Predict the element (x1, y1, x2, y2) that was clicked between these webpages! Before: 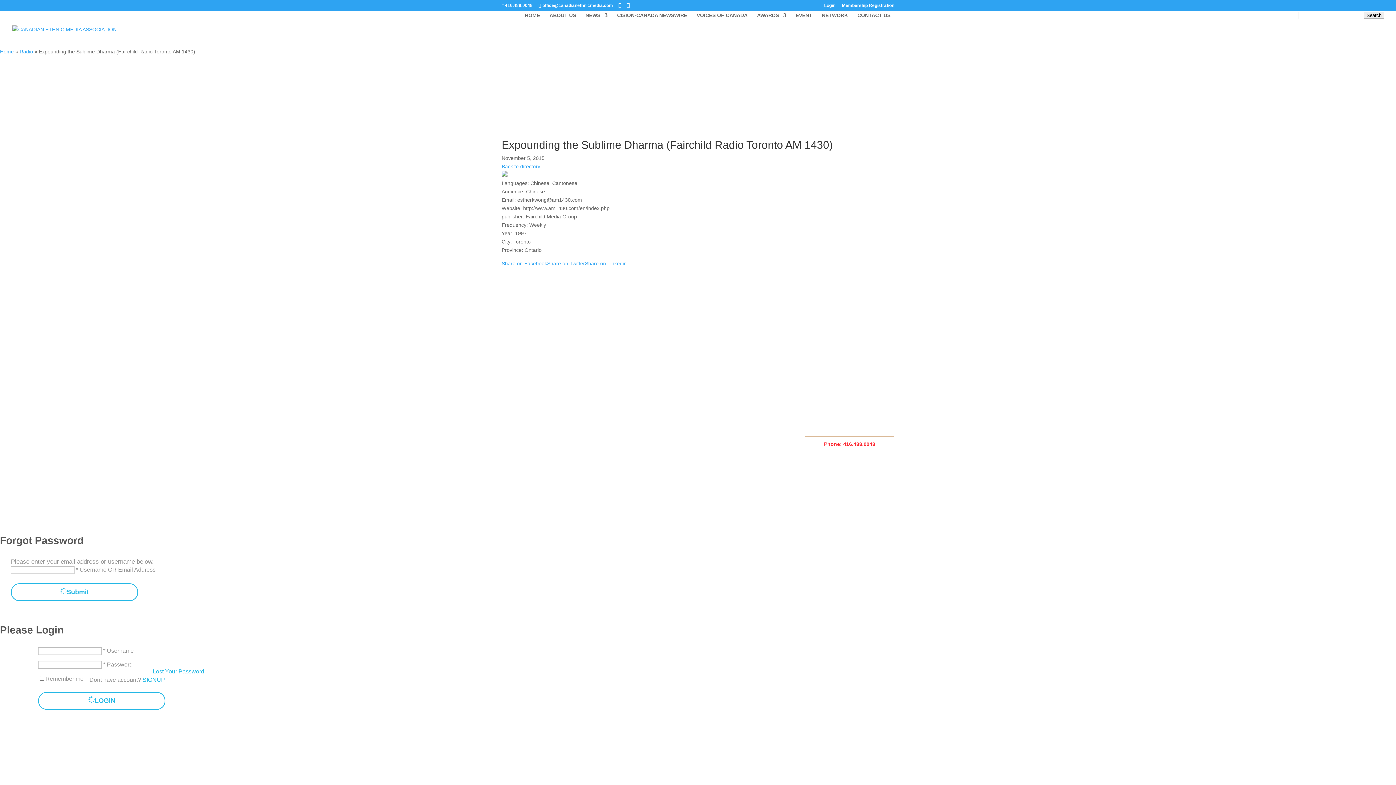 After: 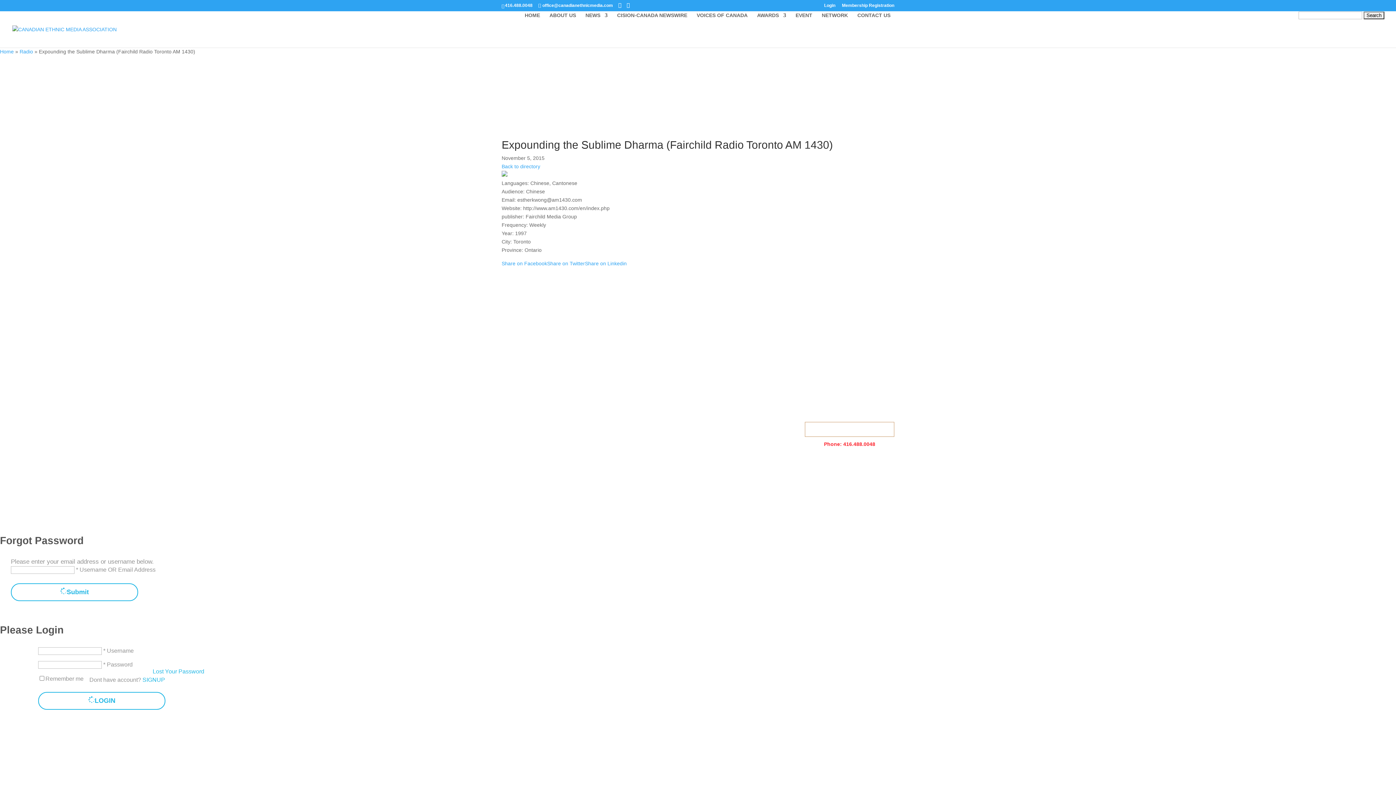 Action: label: Share on Twitter bbox: (547, 260, 585, 266)